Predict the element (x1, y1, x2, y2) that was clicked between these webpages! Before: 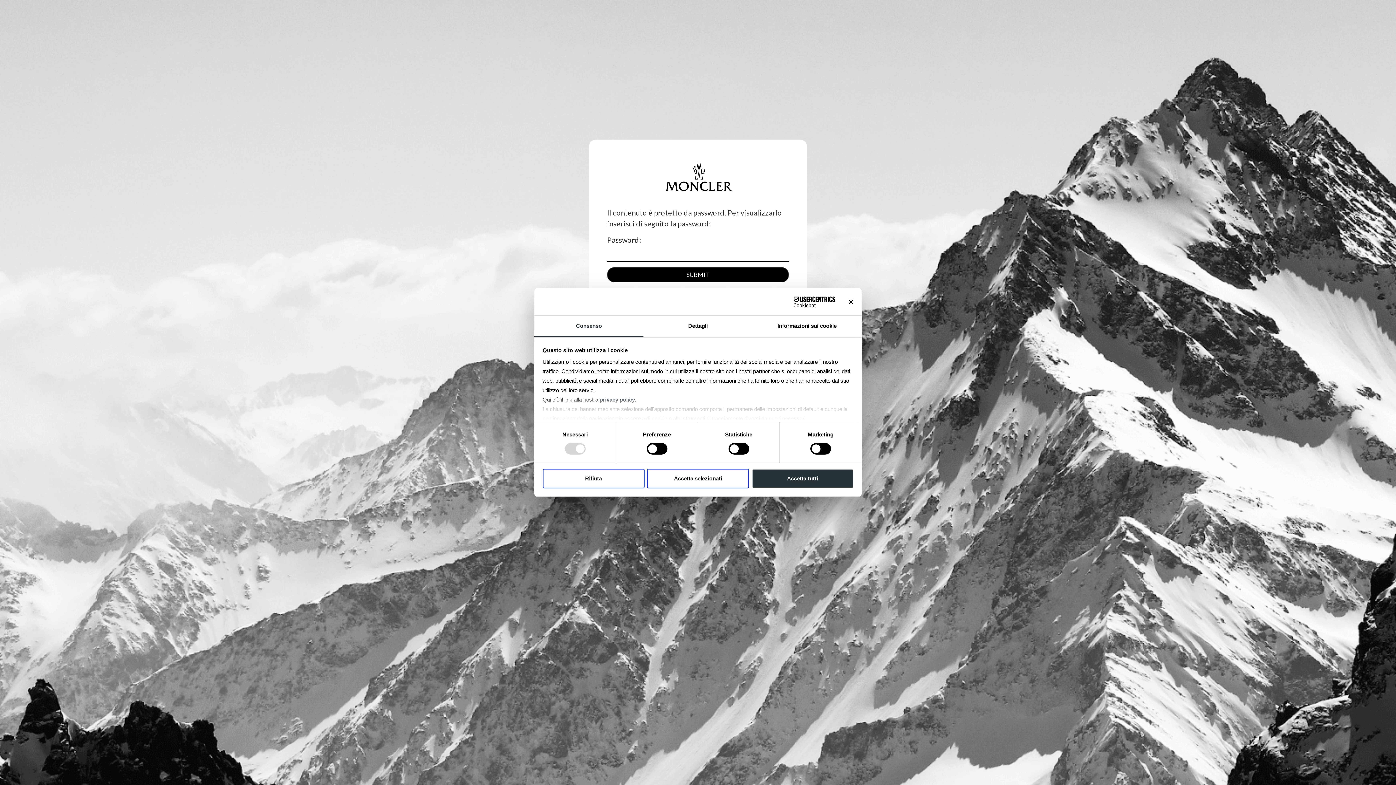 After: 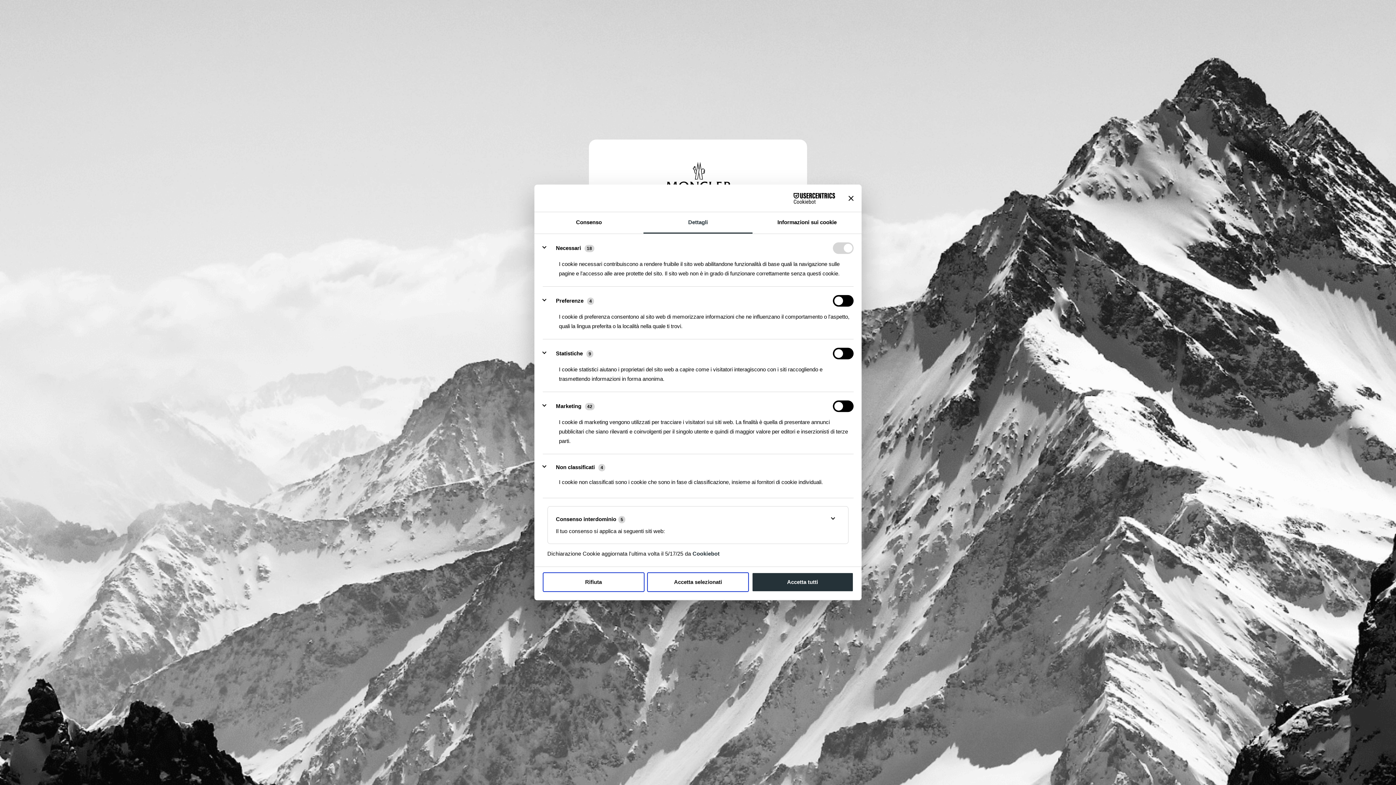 Action: label: Dettagli bbox: (643, 315, 752, 337)